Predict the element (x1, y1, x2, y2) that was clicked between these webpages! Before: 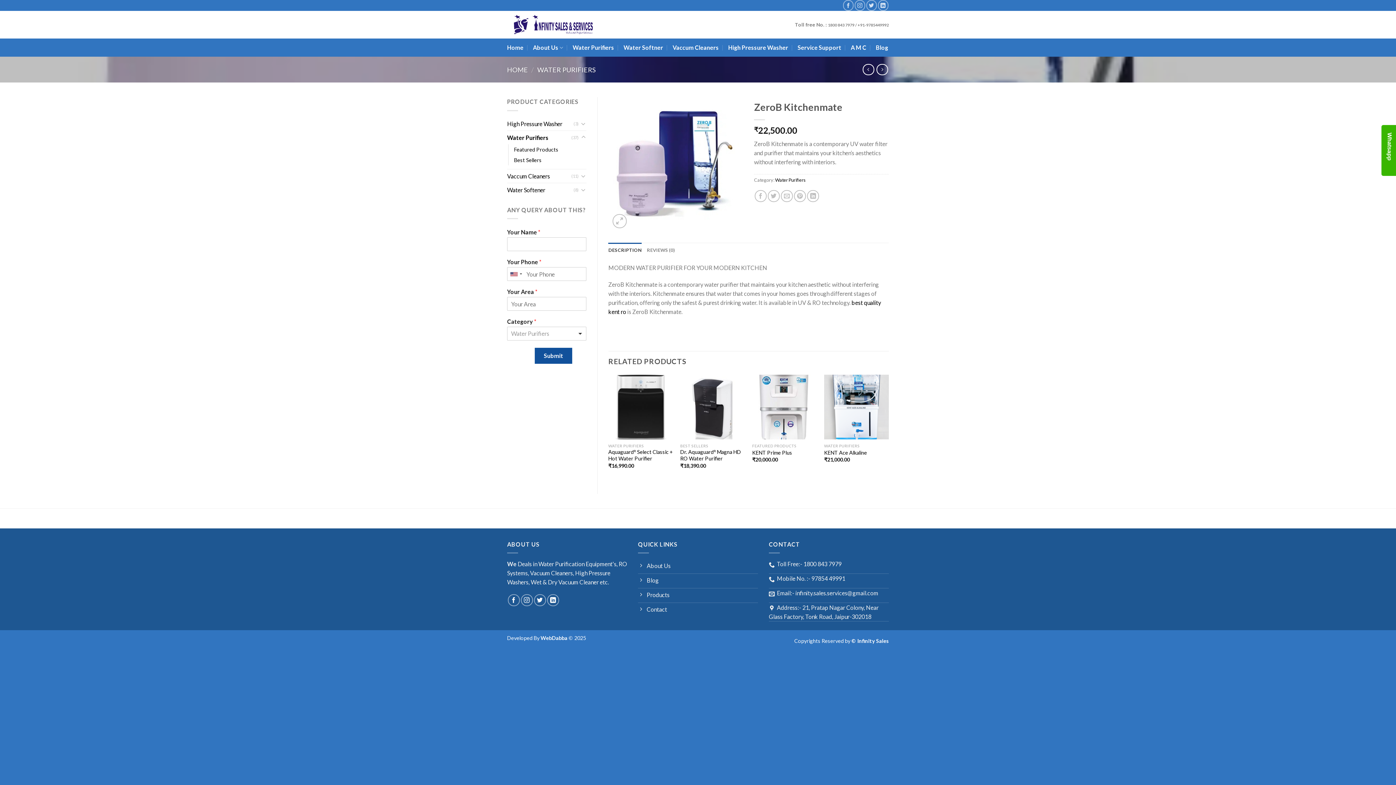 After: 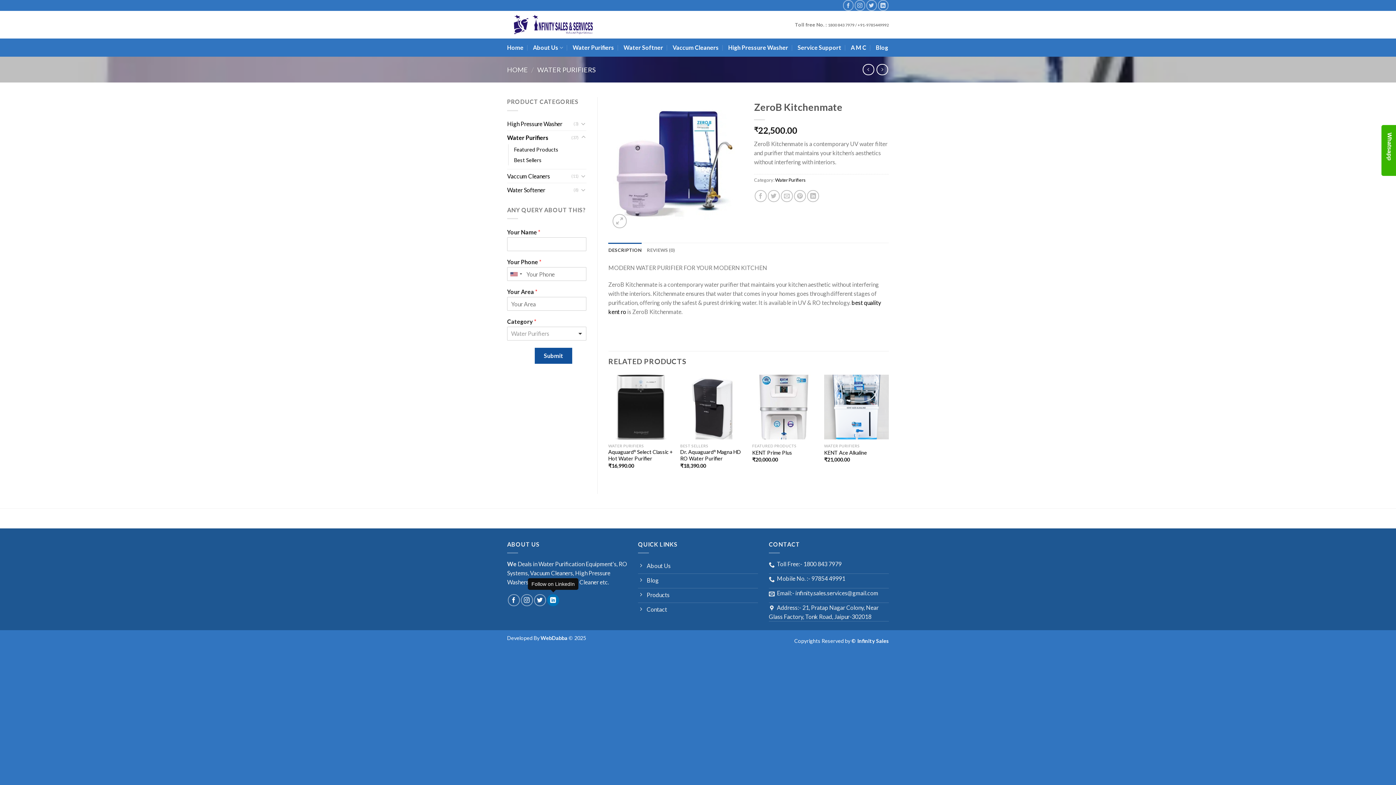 Action: label: Follow on LinkedIn bbox: (547, 594, 559, 606)